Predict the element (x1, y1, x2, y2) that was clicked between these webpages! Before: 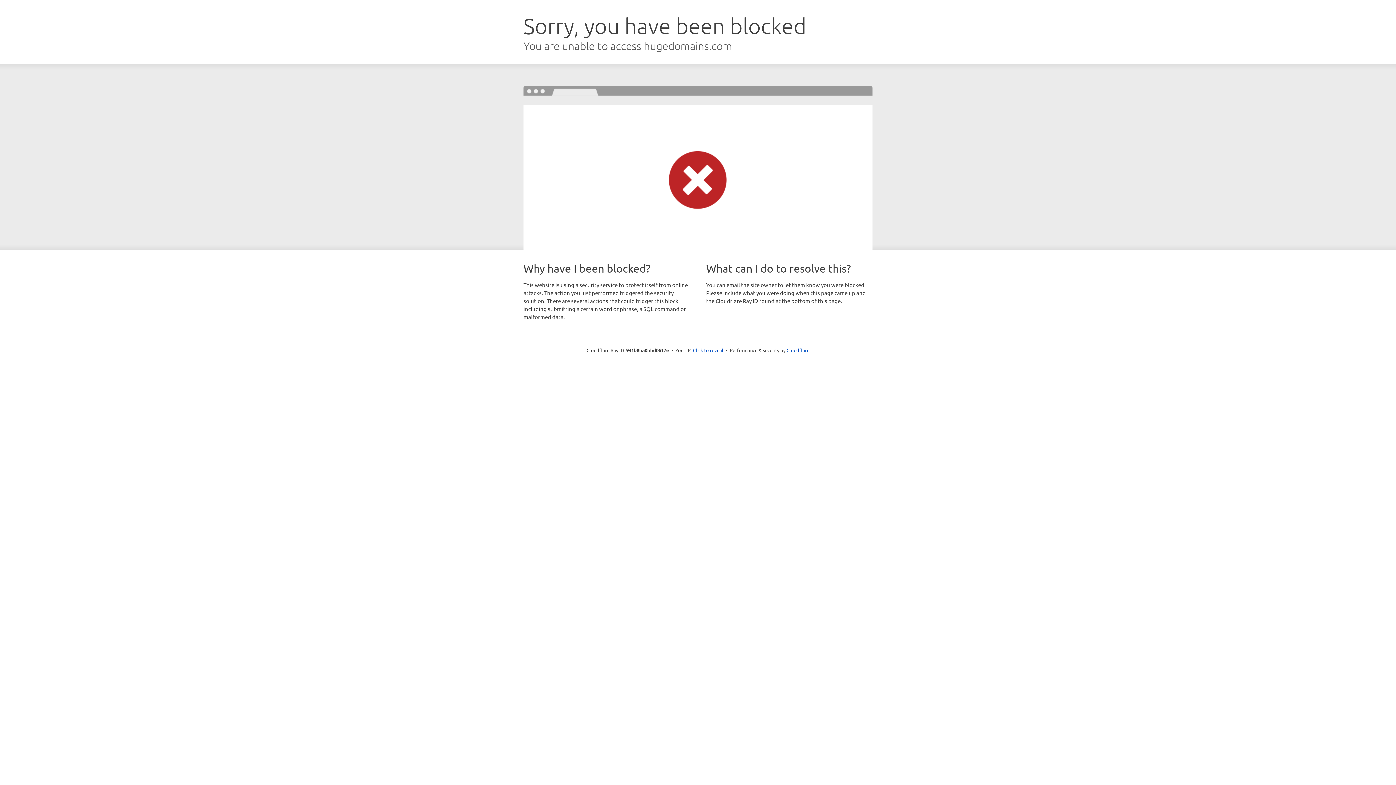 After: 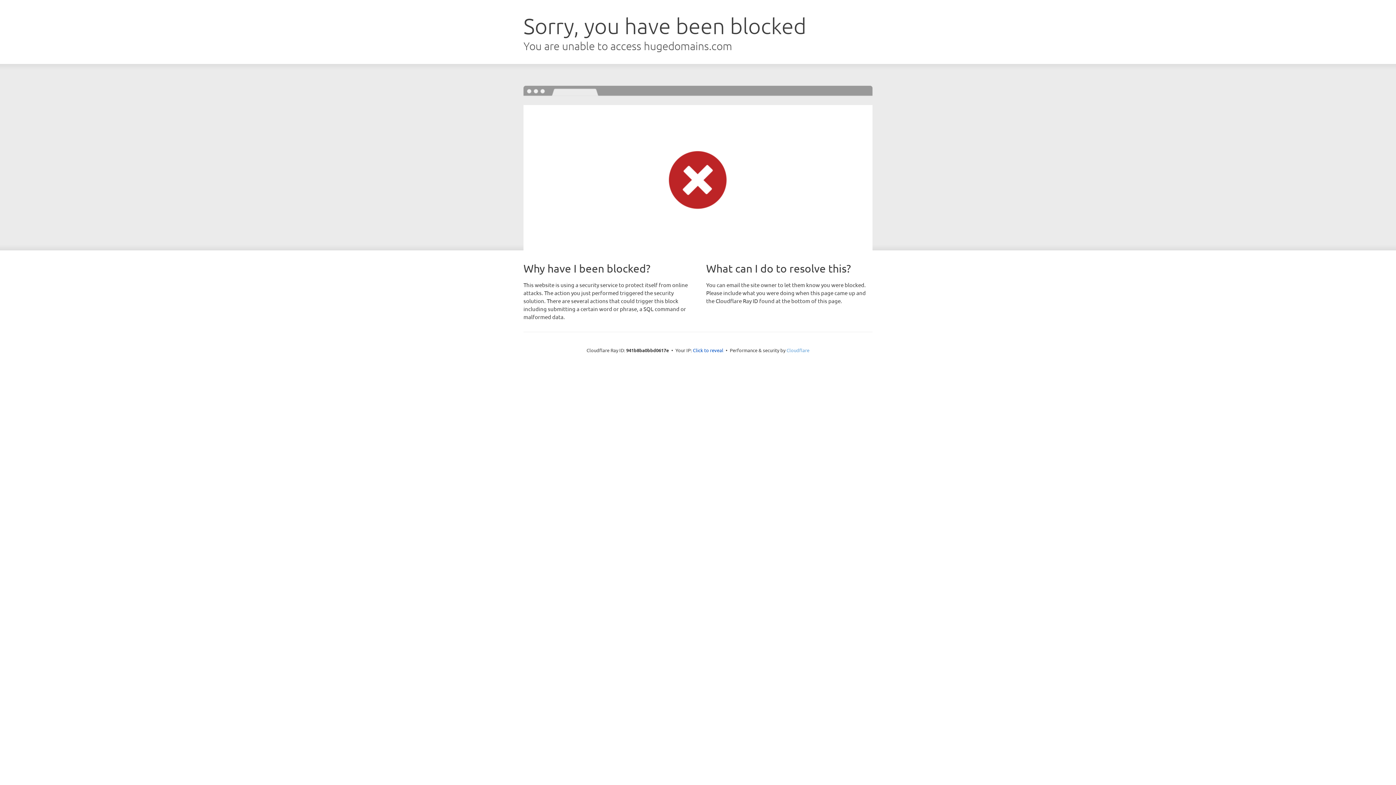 Action: label: Cloudflare bbox: (786, 347, 809, 353)